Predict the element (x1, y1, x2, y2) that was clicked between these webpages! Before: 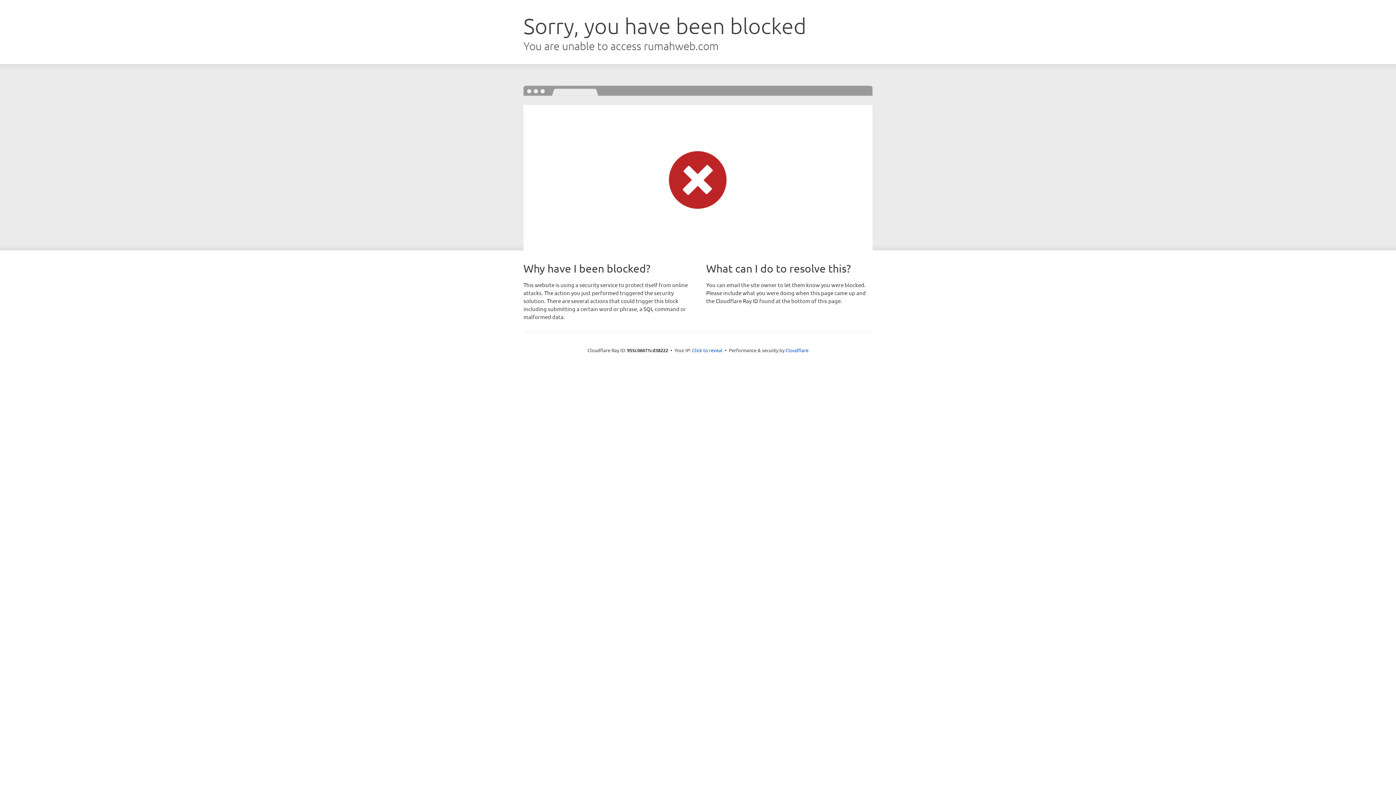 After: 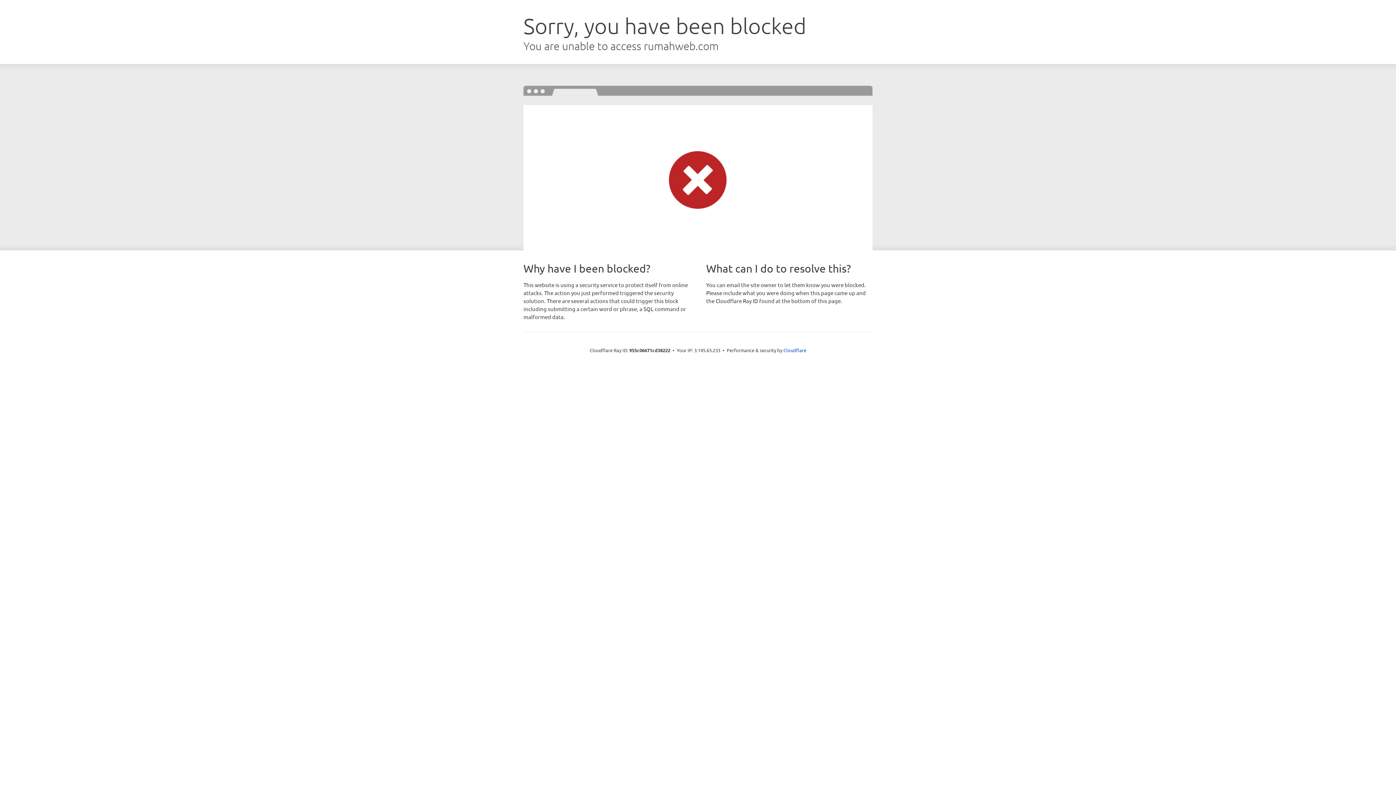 Action: label: Click to reveal bbox: (692, 346, 722, 353)